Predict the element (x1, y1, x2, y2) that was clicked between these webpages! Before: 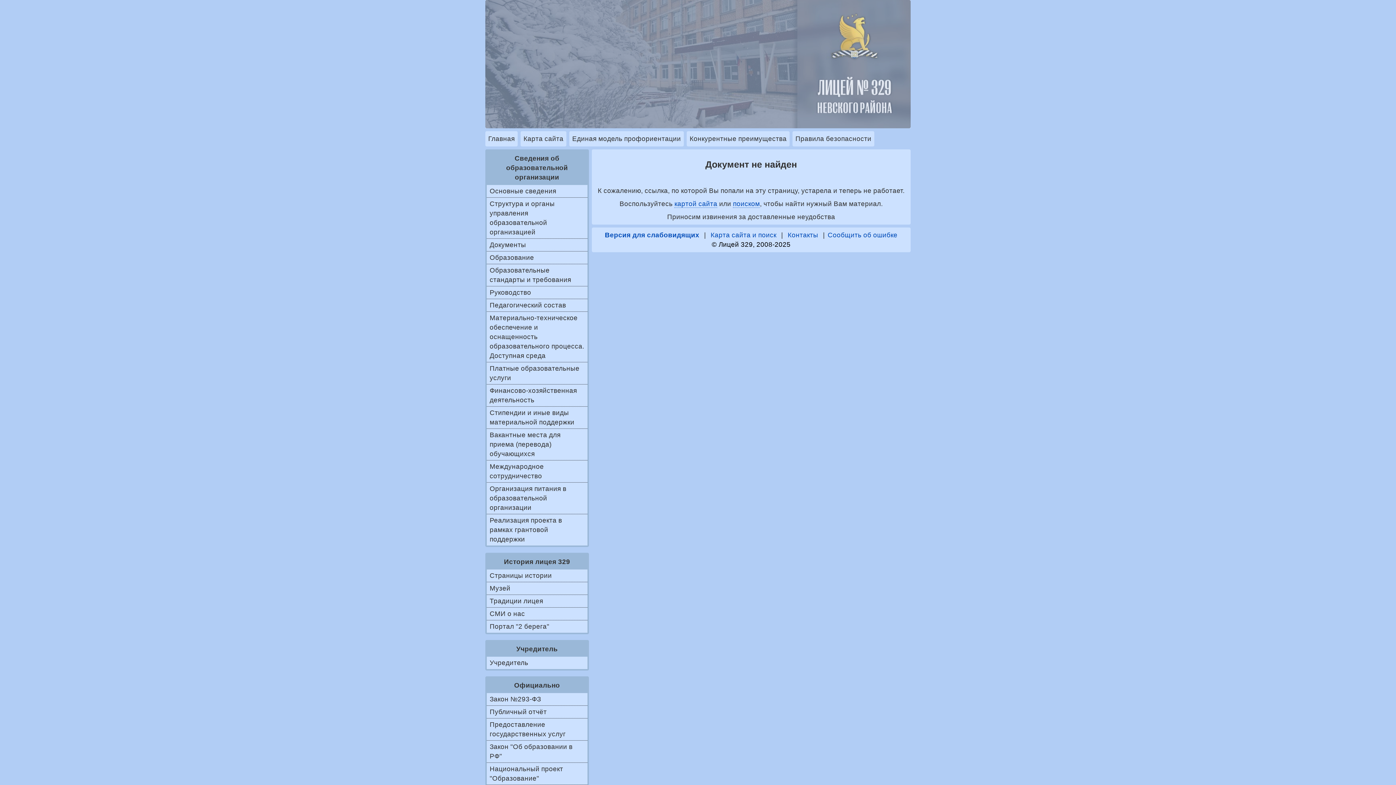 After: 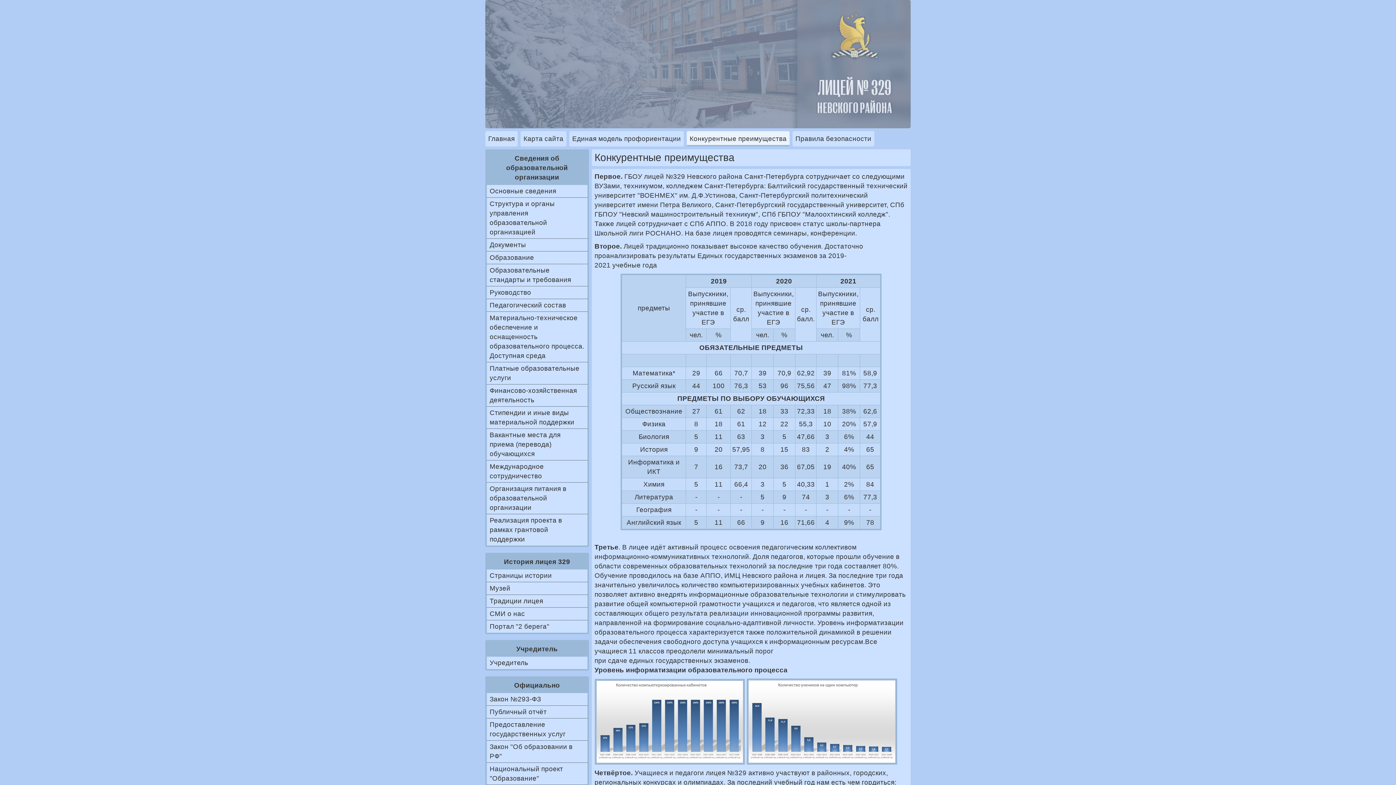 Action: label: Конкурентные преимущества bbox: (686, 131, 789, 146)